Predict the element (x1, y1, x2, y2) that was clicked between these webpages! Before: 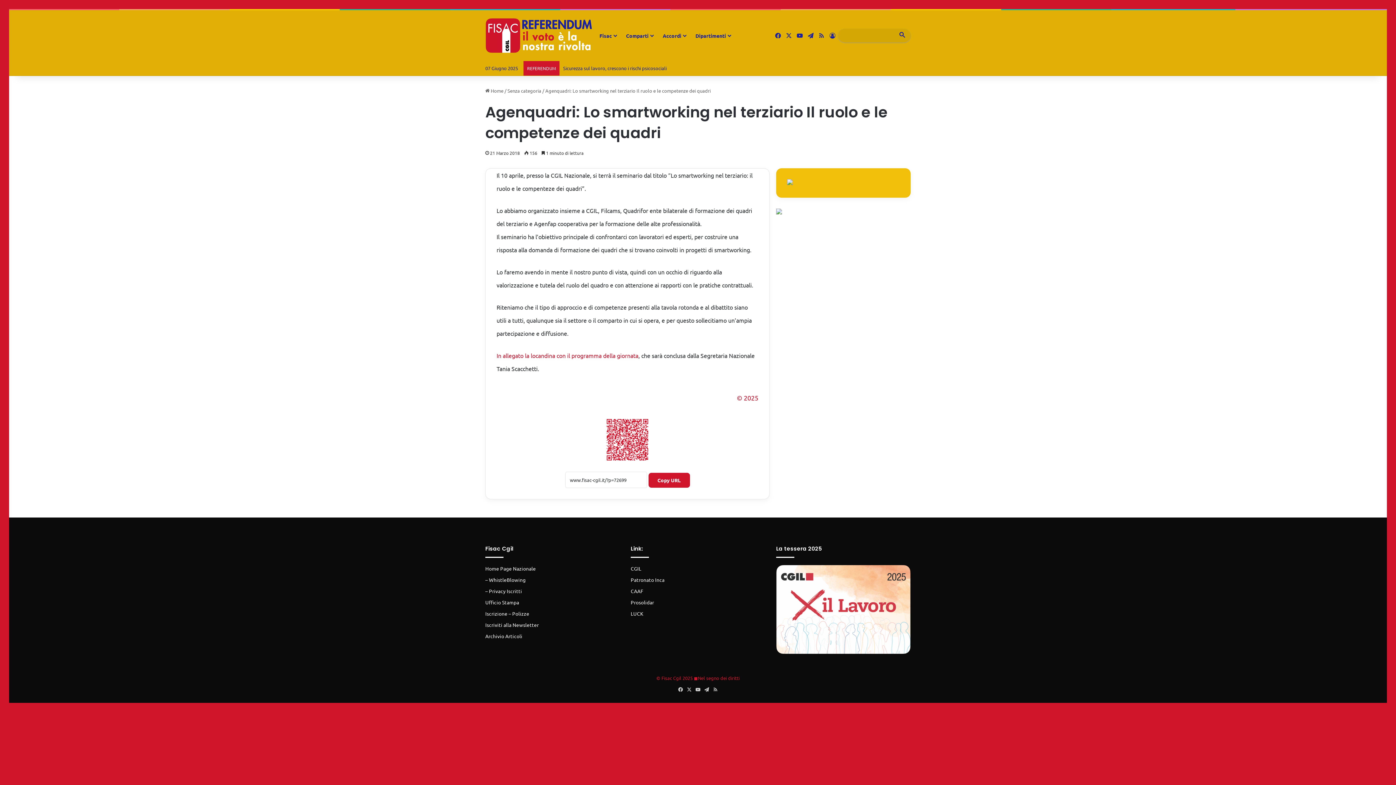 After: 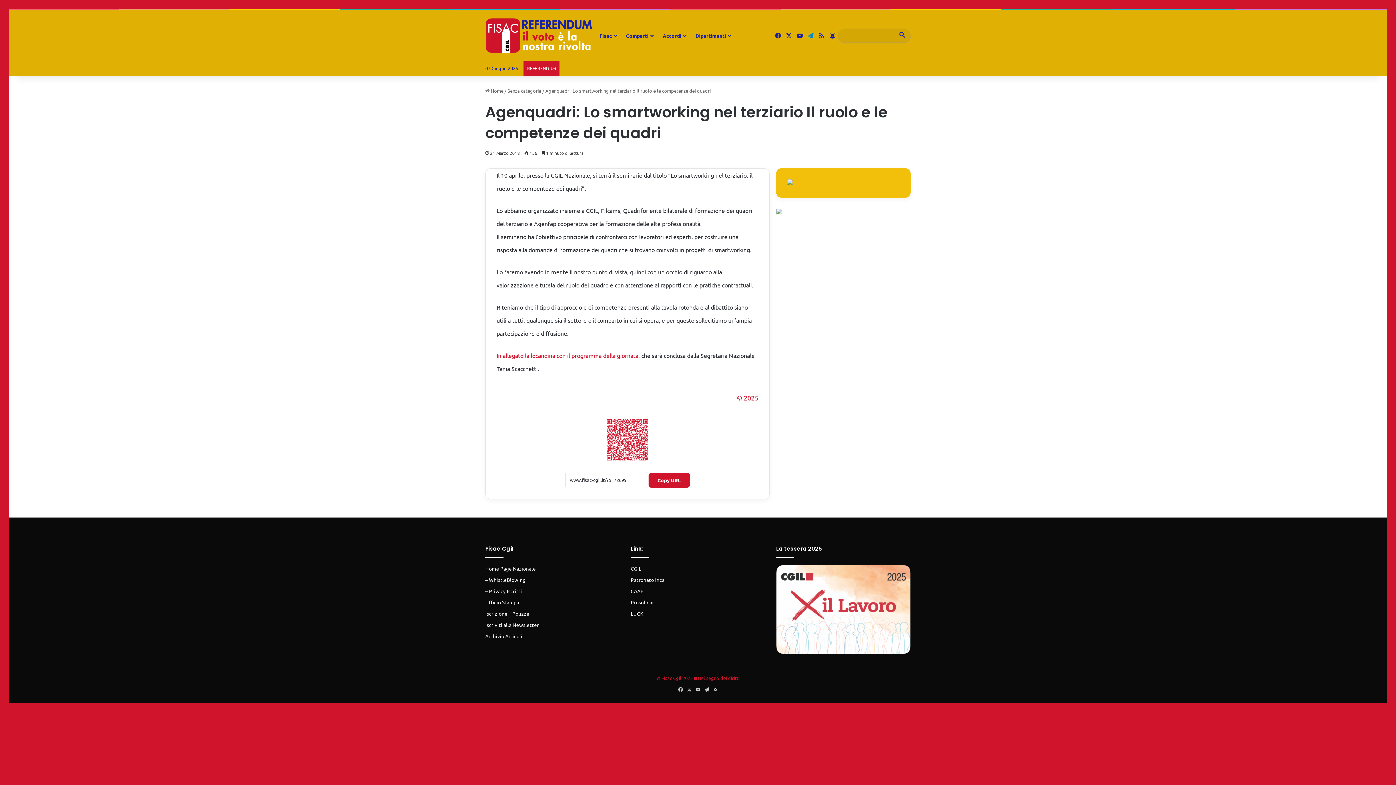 Action: label: Telegram bbox: (805, 10, 816, 61)